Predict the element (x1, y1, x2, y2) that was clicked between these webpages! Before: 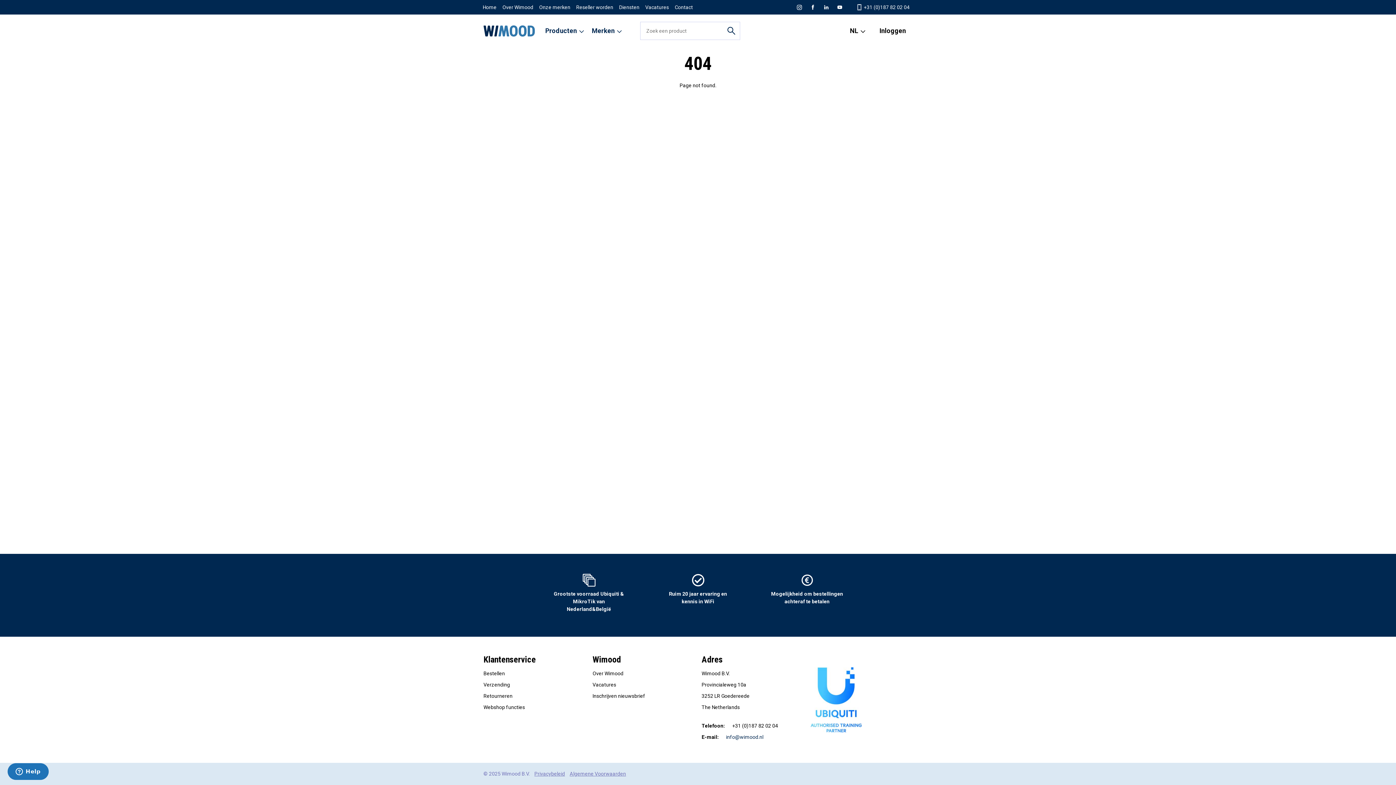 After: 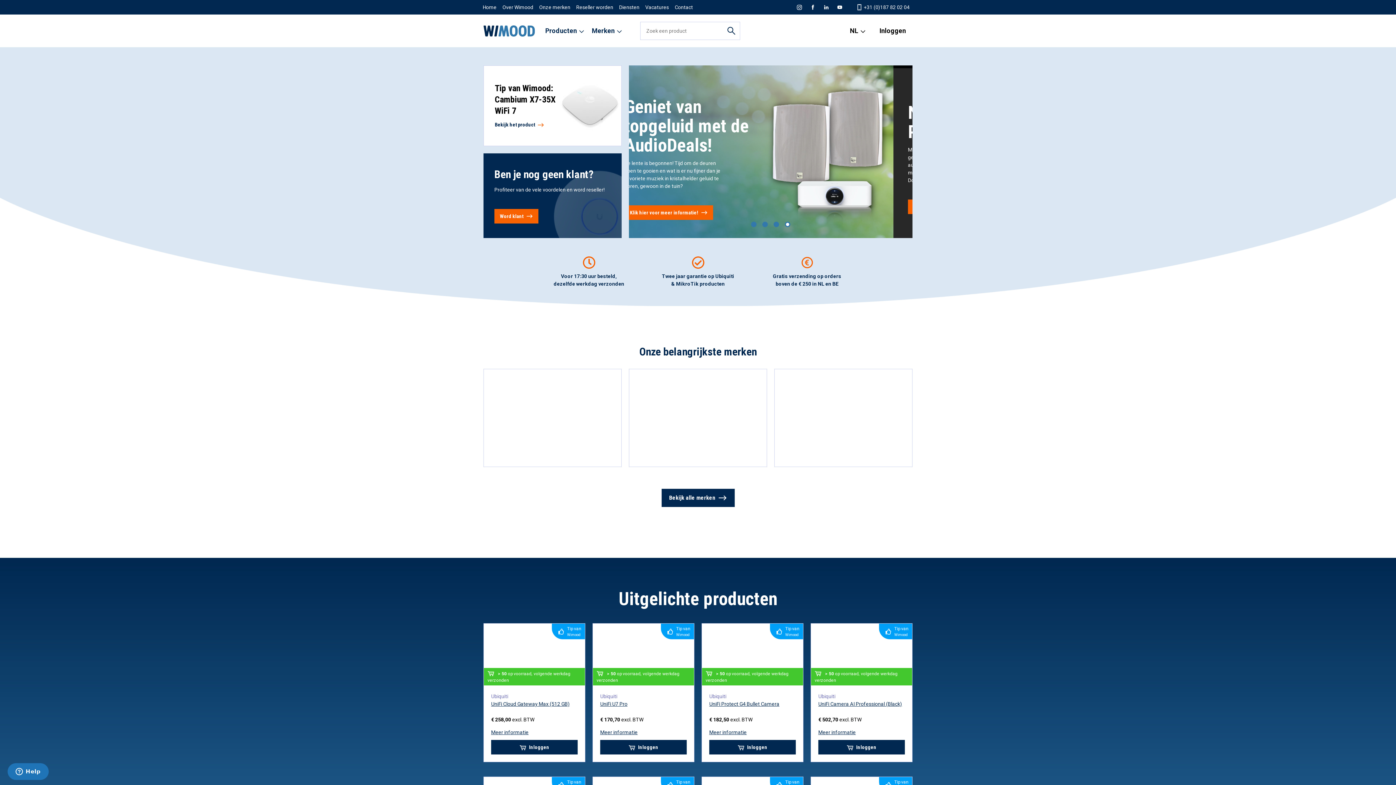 Action: bbox: (483, 14, 535, 47)